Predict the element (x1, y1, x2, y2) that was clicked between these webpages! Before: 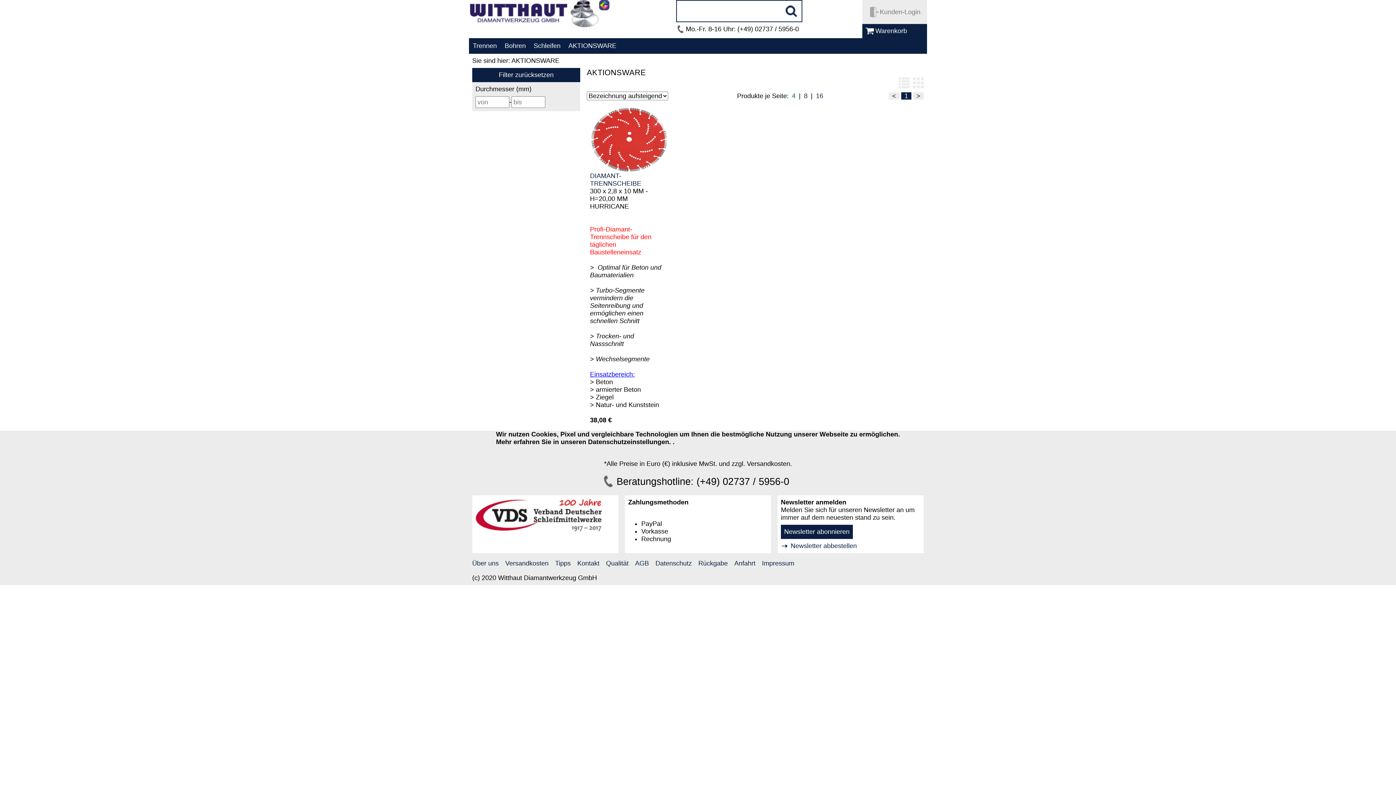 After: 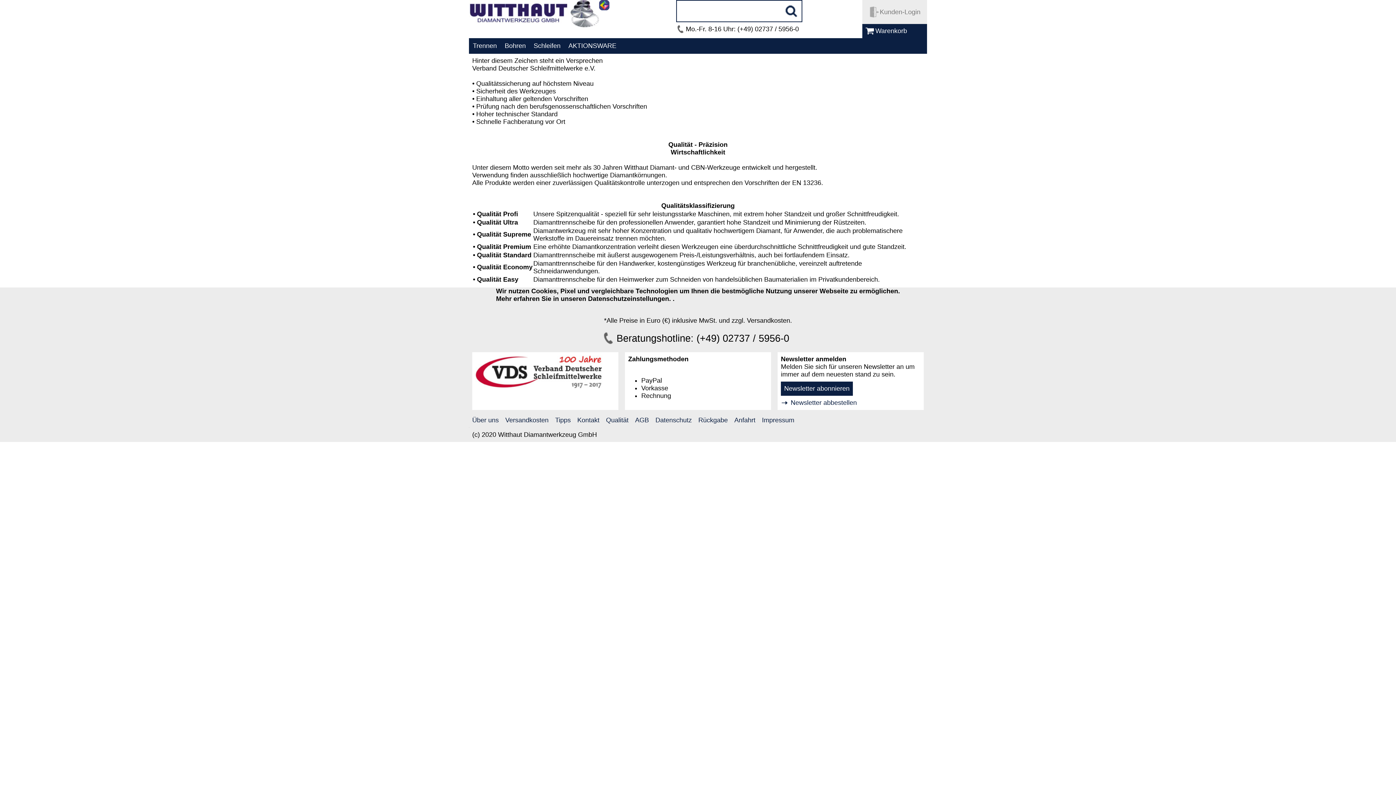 Action: bbox: (599, 0, 616, 38)